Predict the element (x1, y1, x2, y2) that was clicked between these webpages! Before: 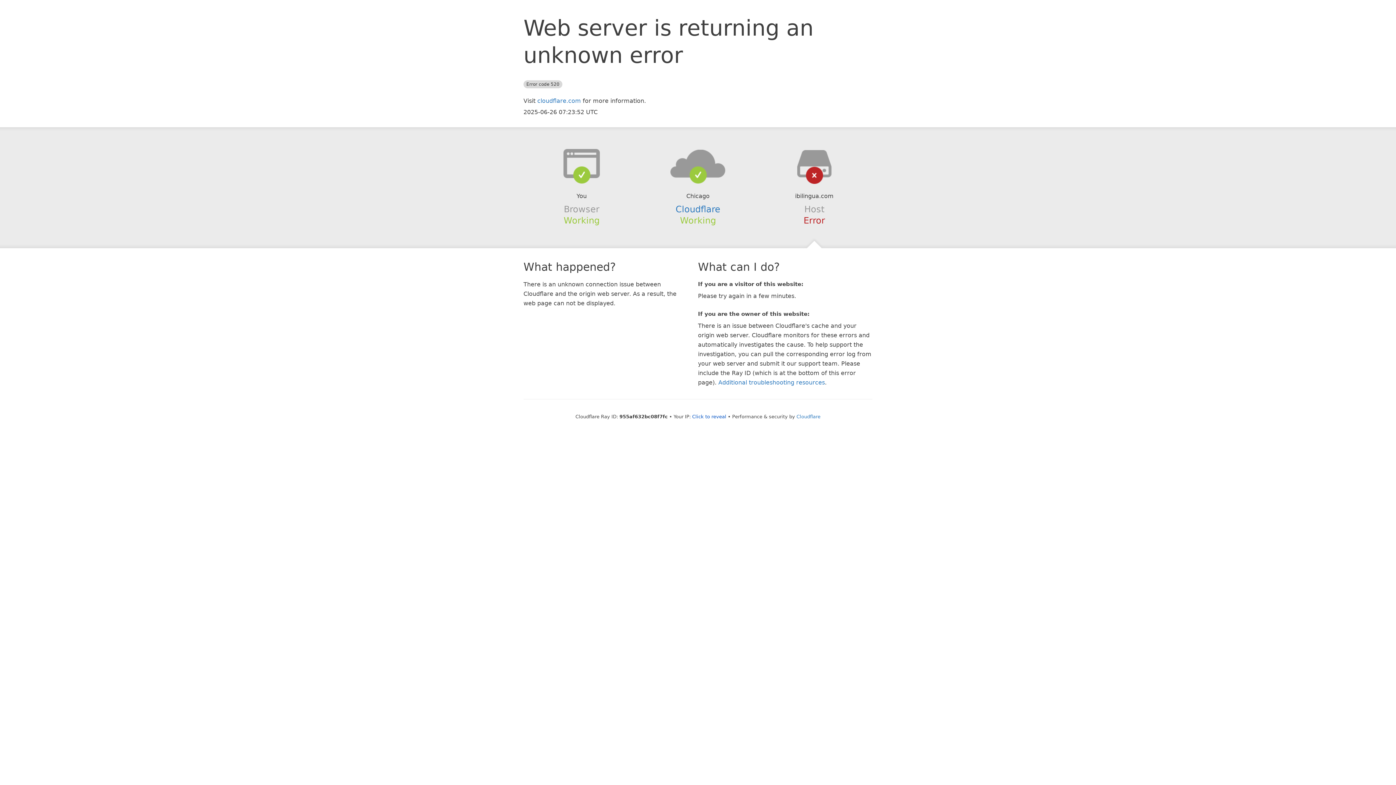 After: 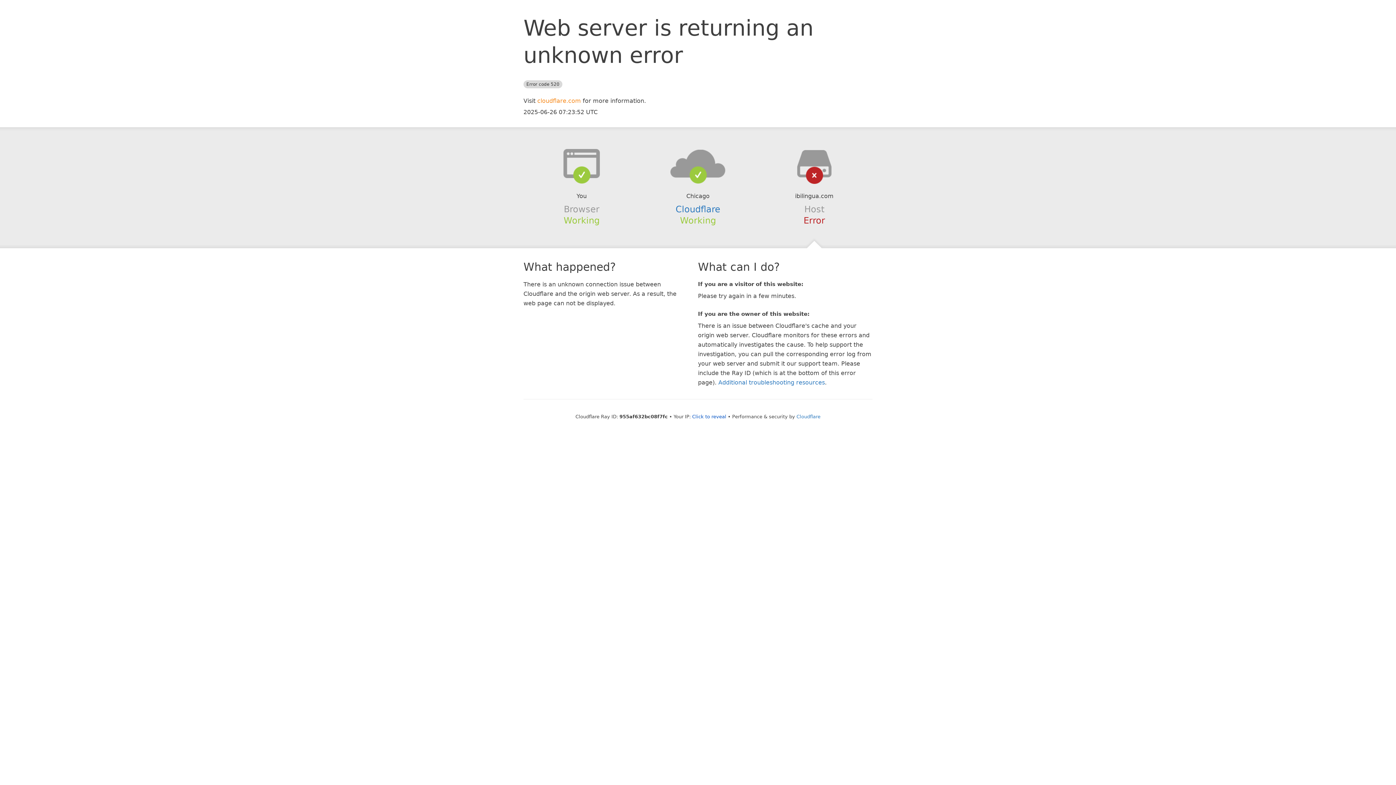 Action: bbox: (537, 97, 581, 104) label: cloudflare.com